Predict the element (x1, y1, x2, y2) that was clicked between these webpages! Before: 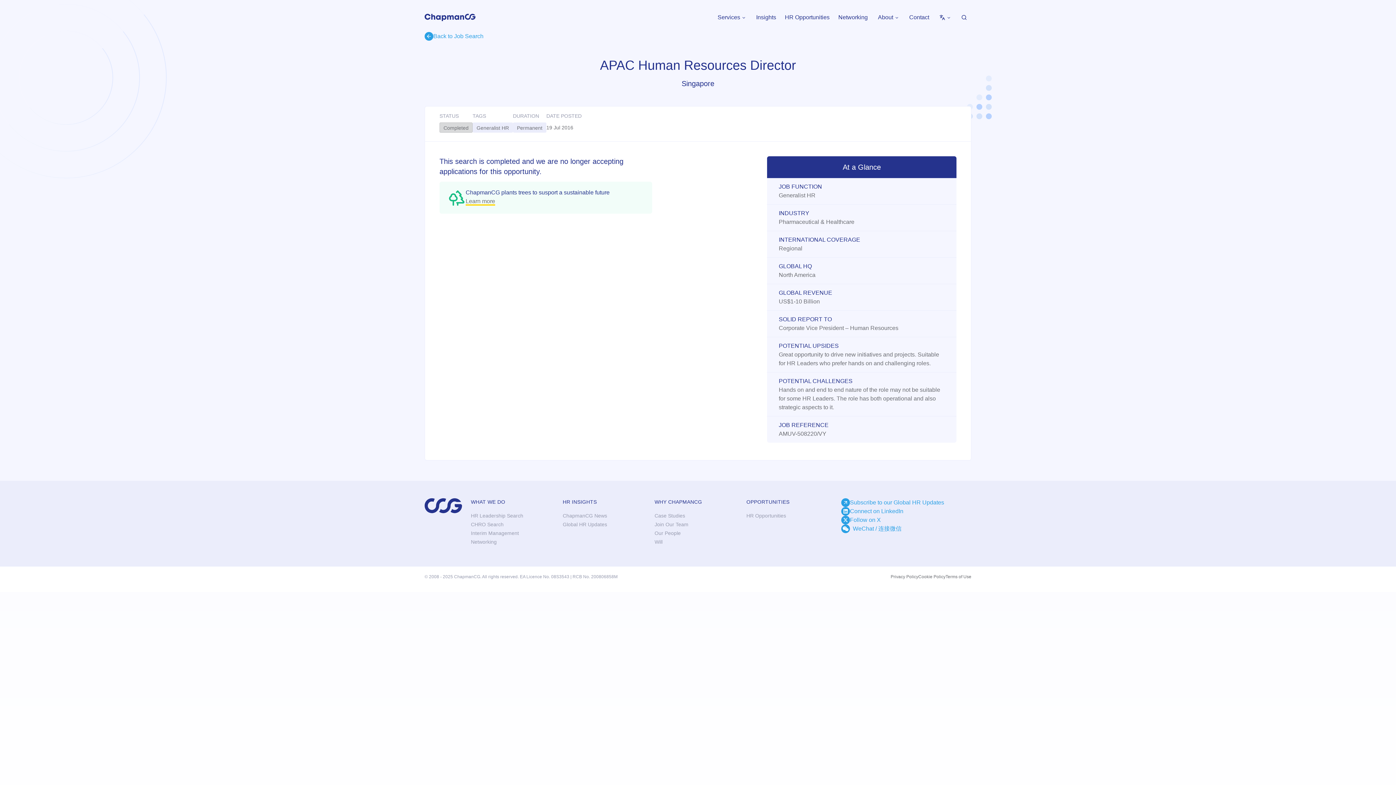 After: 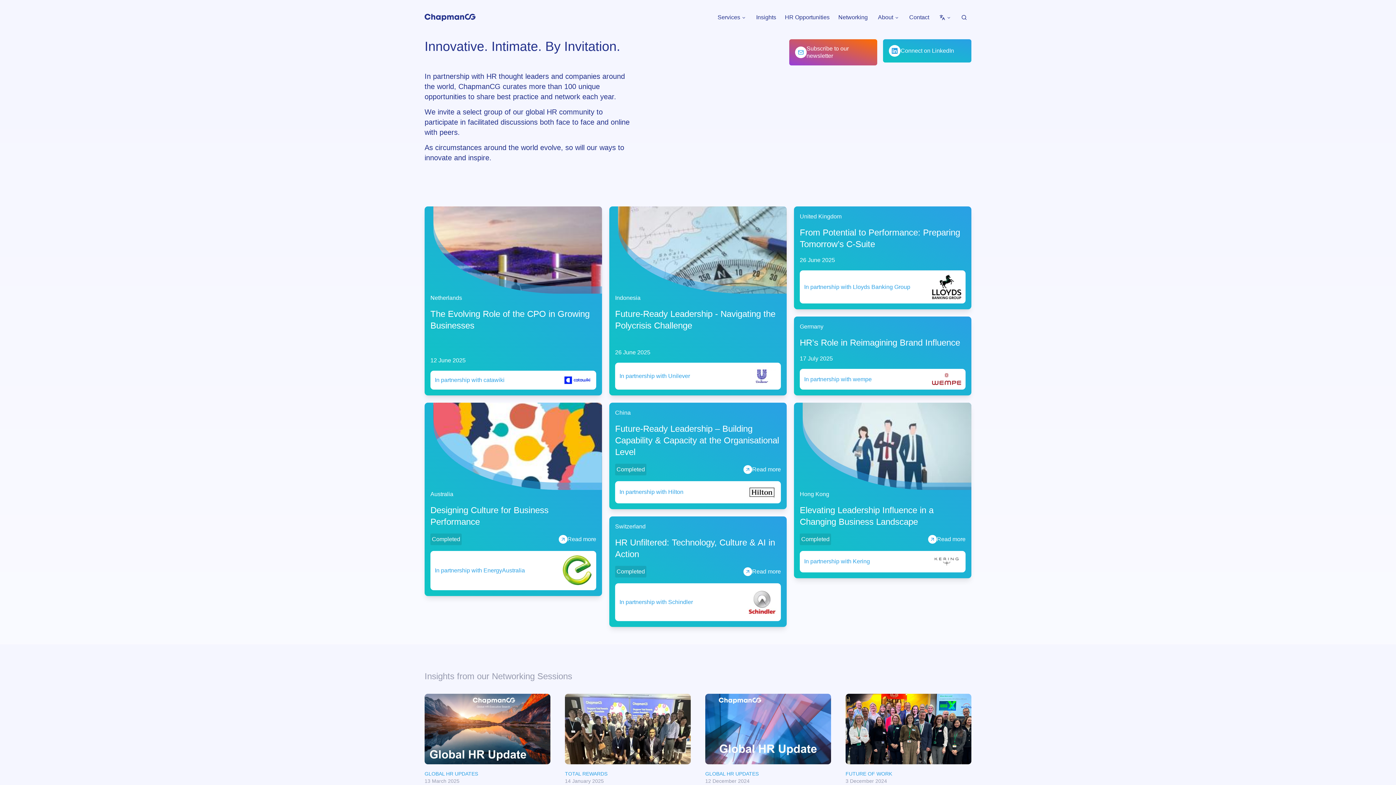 Action: label: Networking bbox: (471, 539, 496, 545)